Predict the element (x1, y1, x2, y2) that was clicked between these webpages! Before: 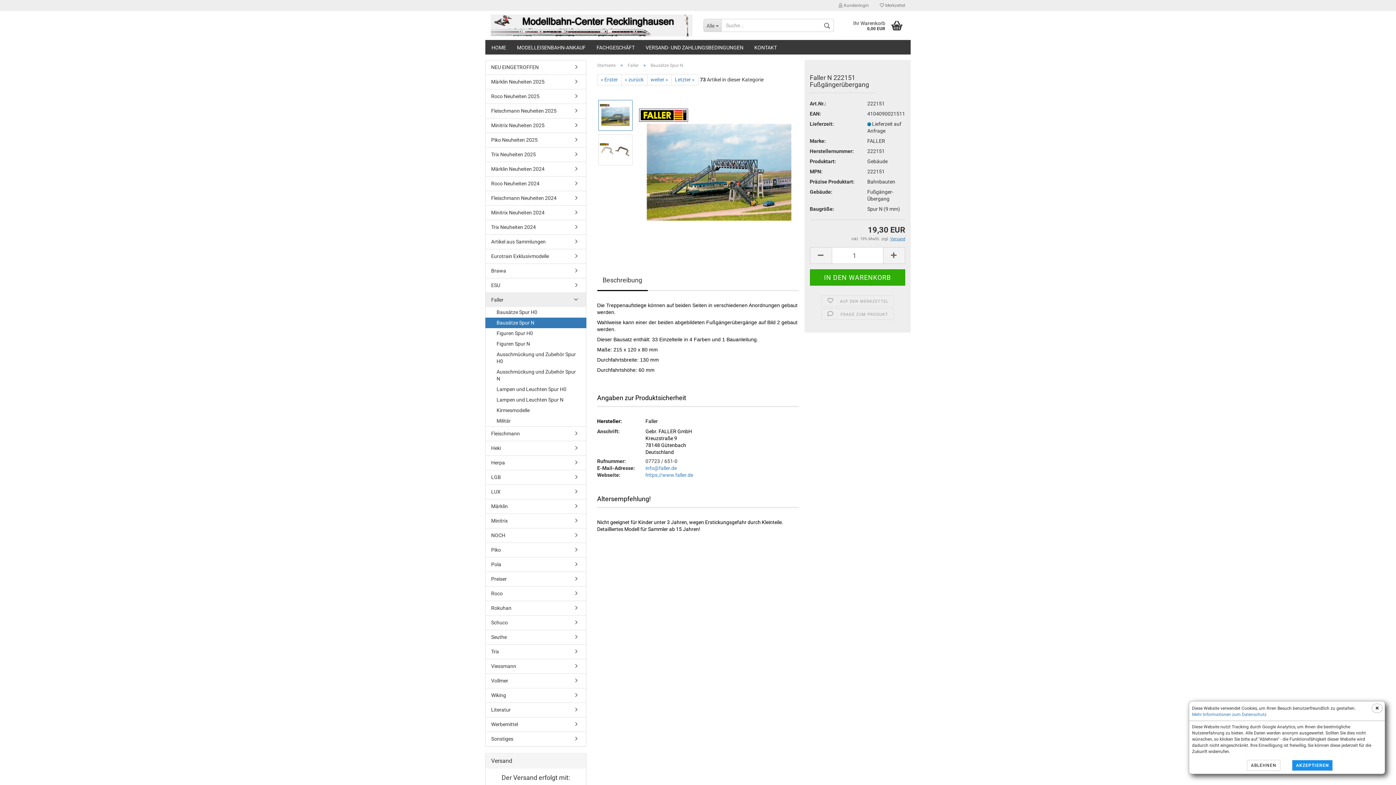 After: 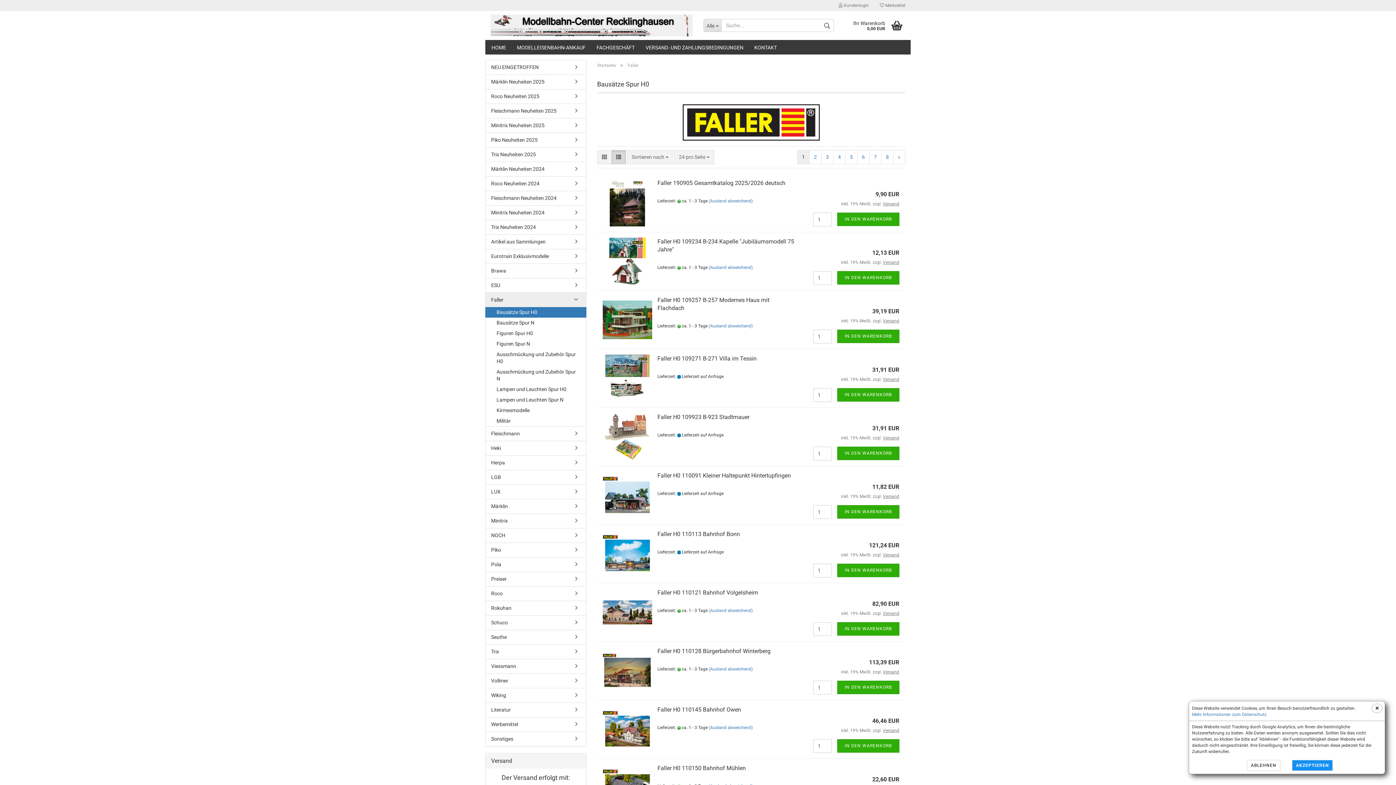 Action: label: Bausätze Spur H0 bbox: (485, 307, 586, 317)